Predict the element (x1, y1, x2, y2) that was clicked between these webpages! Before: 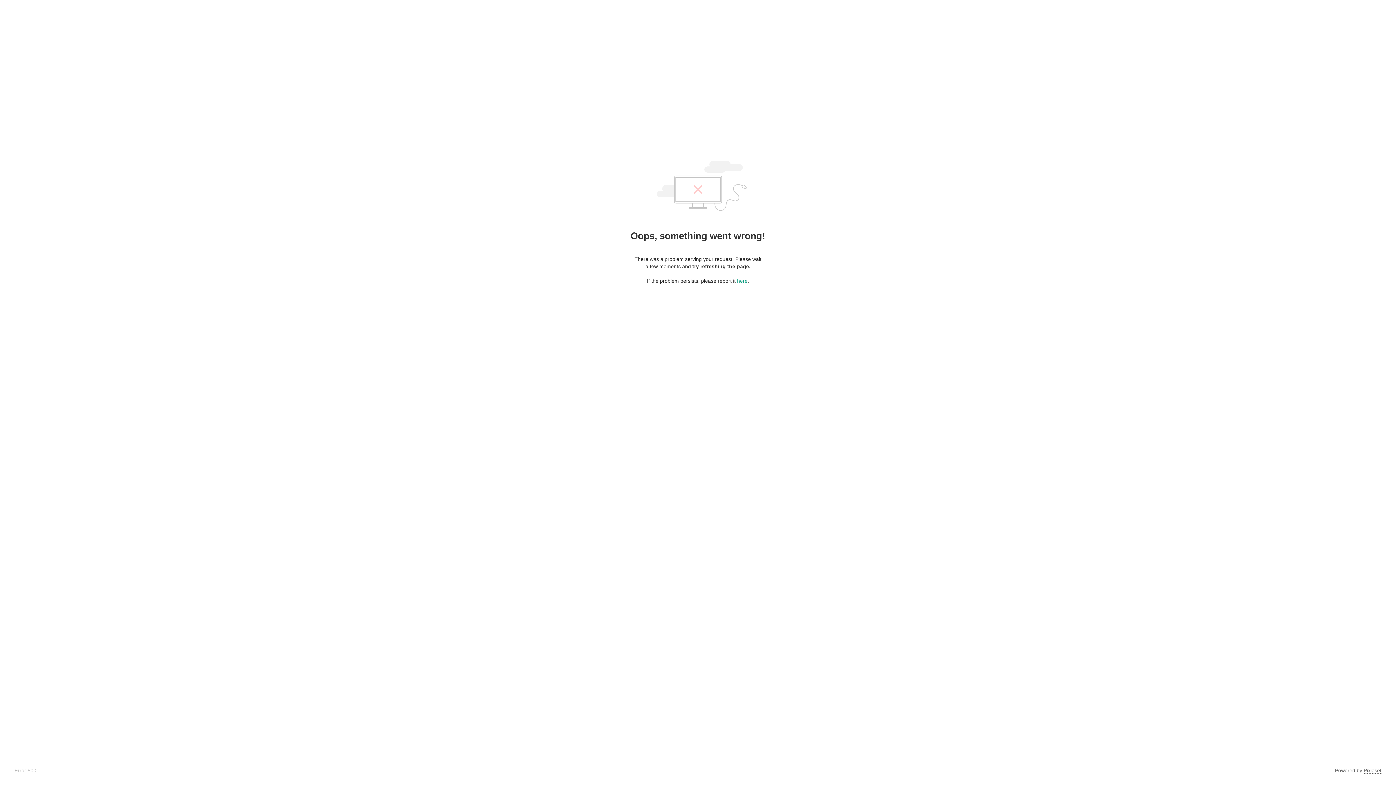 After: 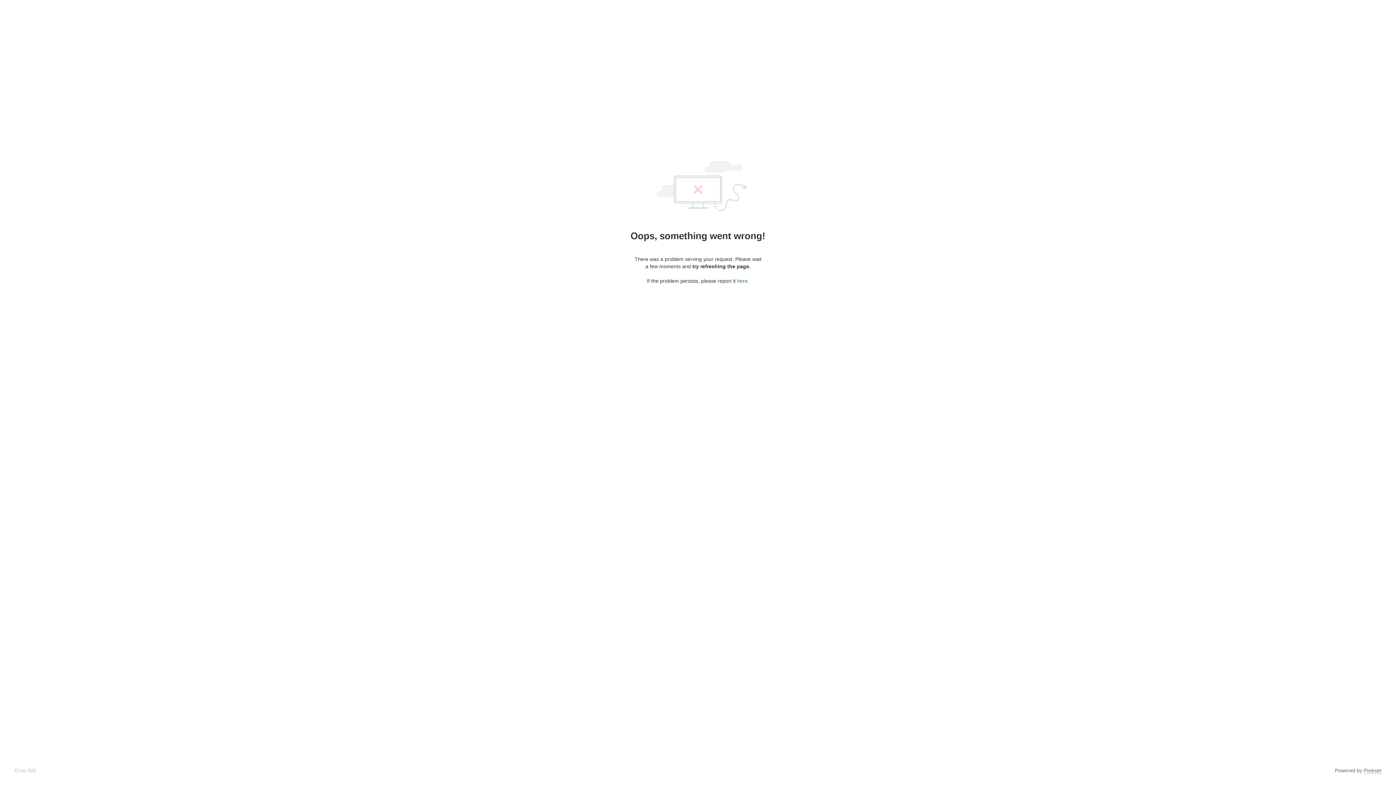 Action: bbox: (737, 278, 747, 284) label: here